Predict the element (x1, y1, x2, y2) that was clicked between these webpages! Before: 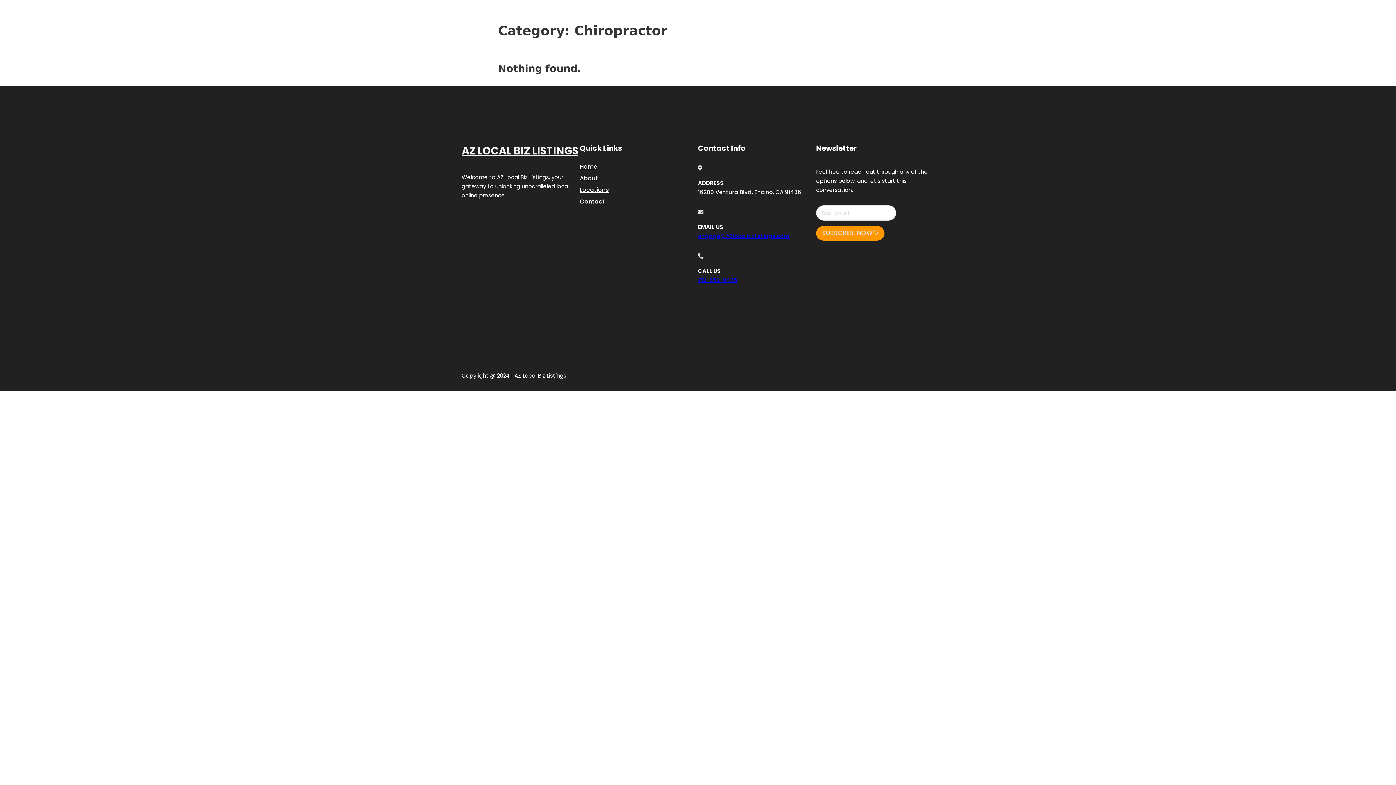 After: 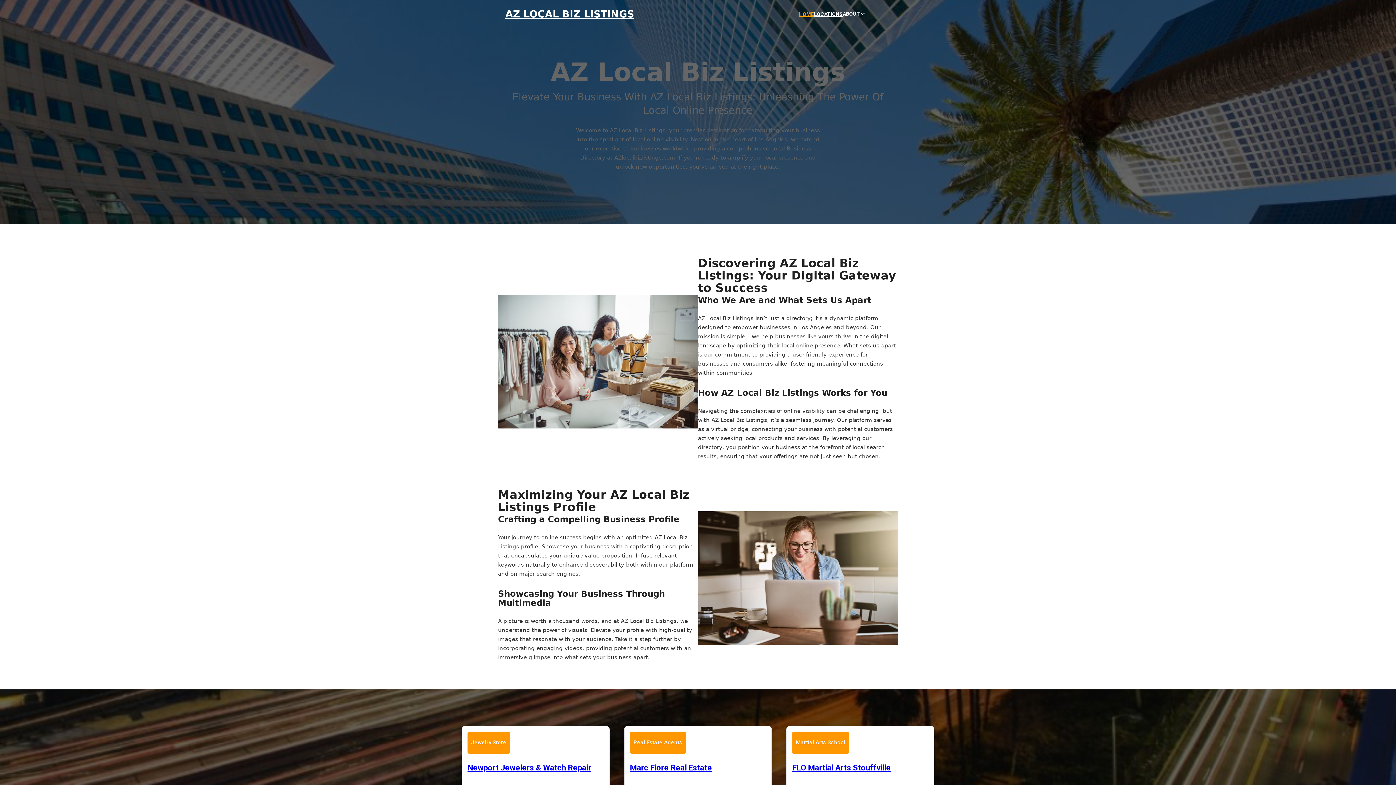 Action: bbox: (505, 8, 634, 19) label: AZ LOCAL BIZ LISTINGS